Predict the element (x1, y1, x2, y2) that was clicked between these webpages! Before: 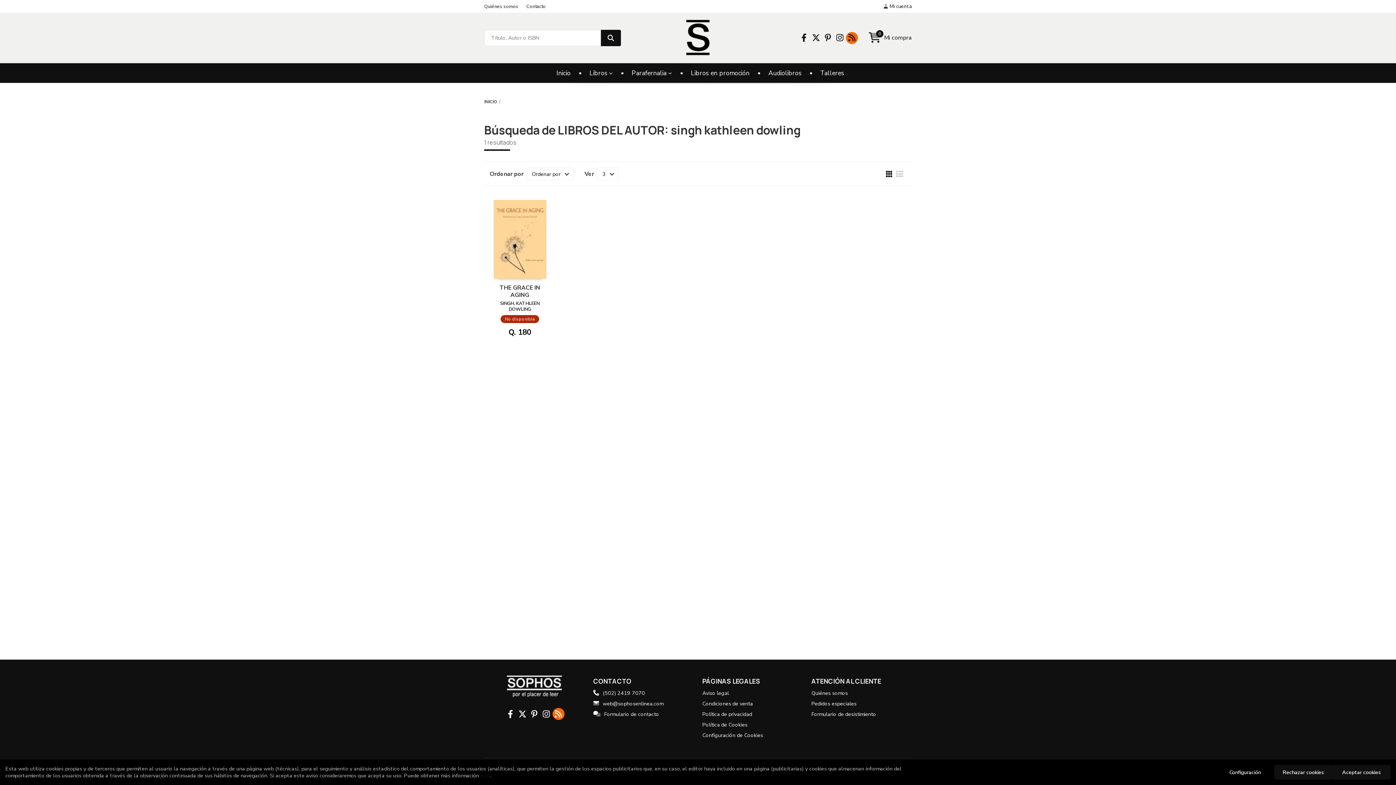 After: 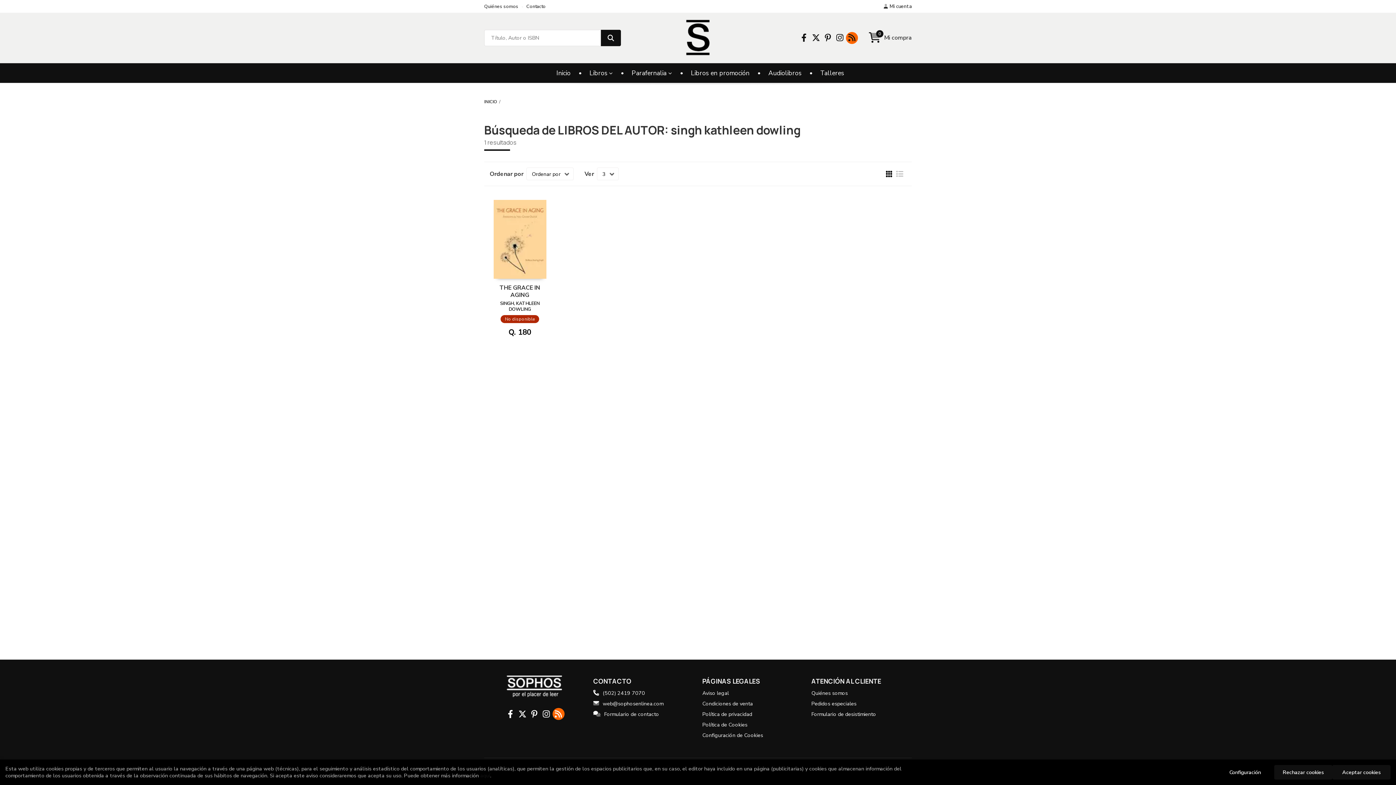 Action: bbox: (552, 708, 564, 720)